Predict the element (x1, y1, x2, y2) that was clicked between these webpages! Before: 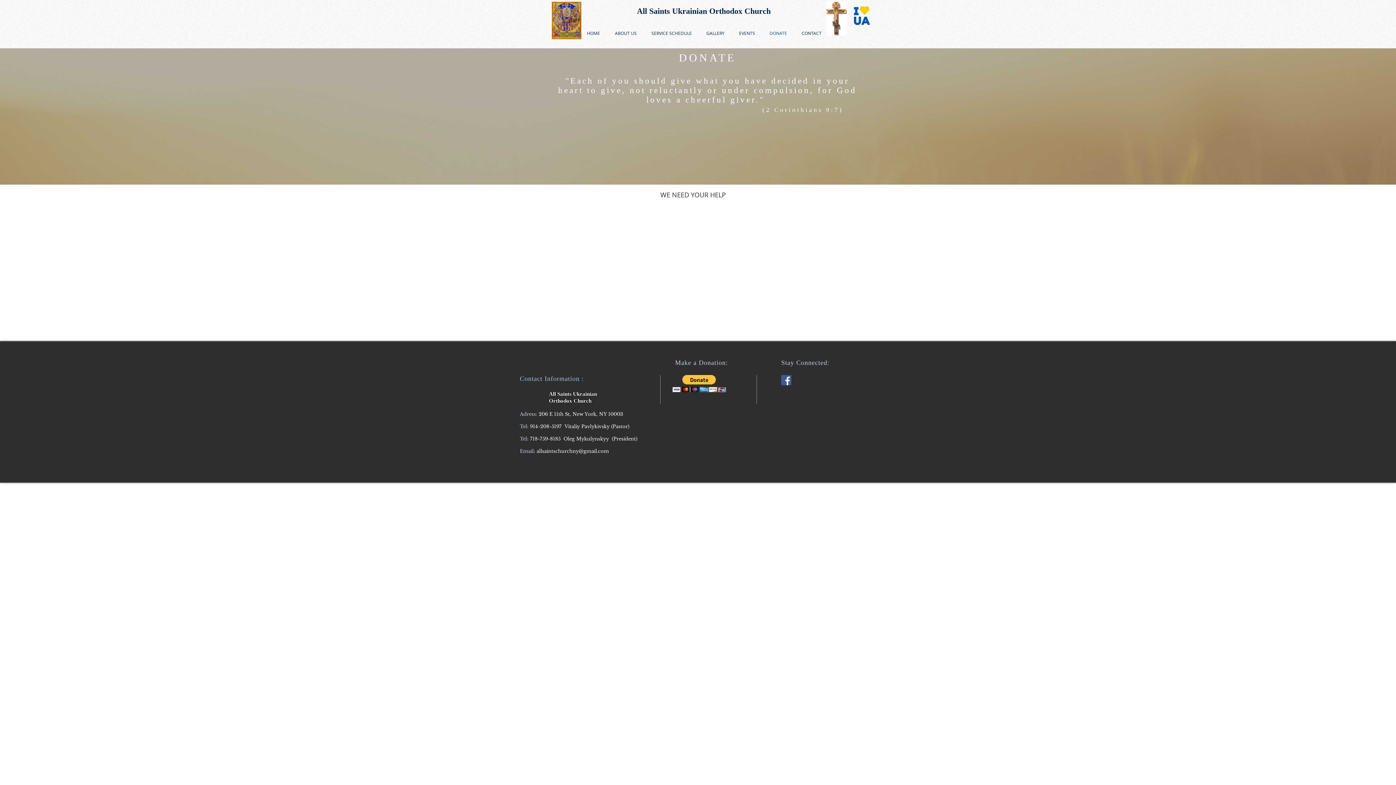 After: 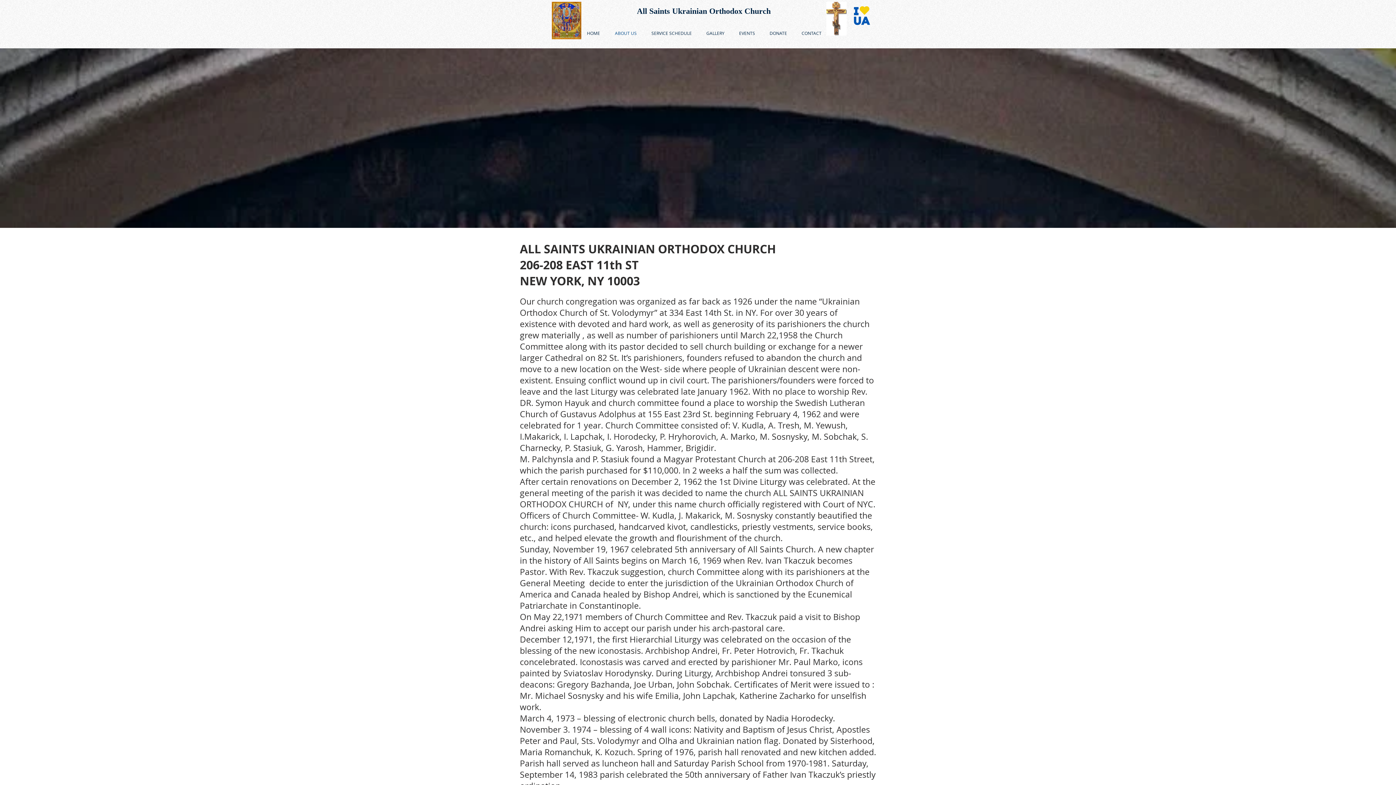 Action: bbox: (607, 28, 644, 37) label: ABOUT US